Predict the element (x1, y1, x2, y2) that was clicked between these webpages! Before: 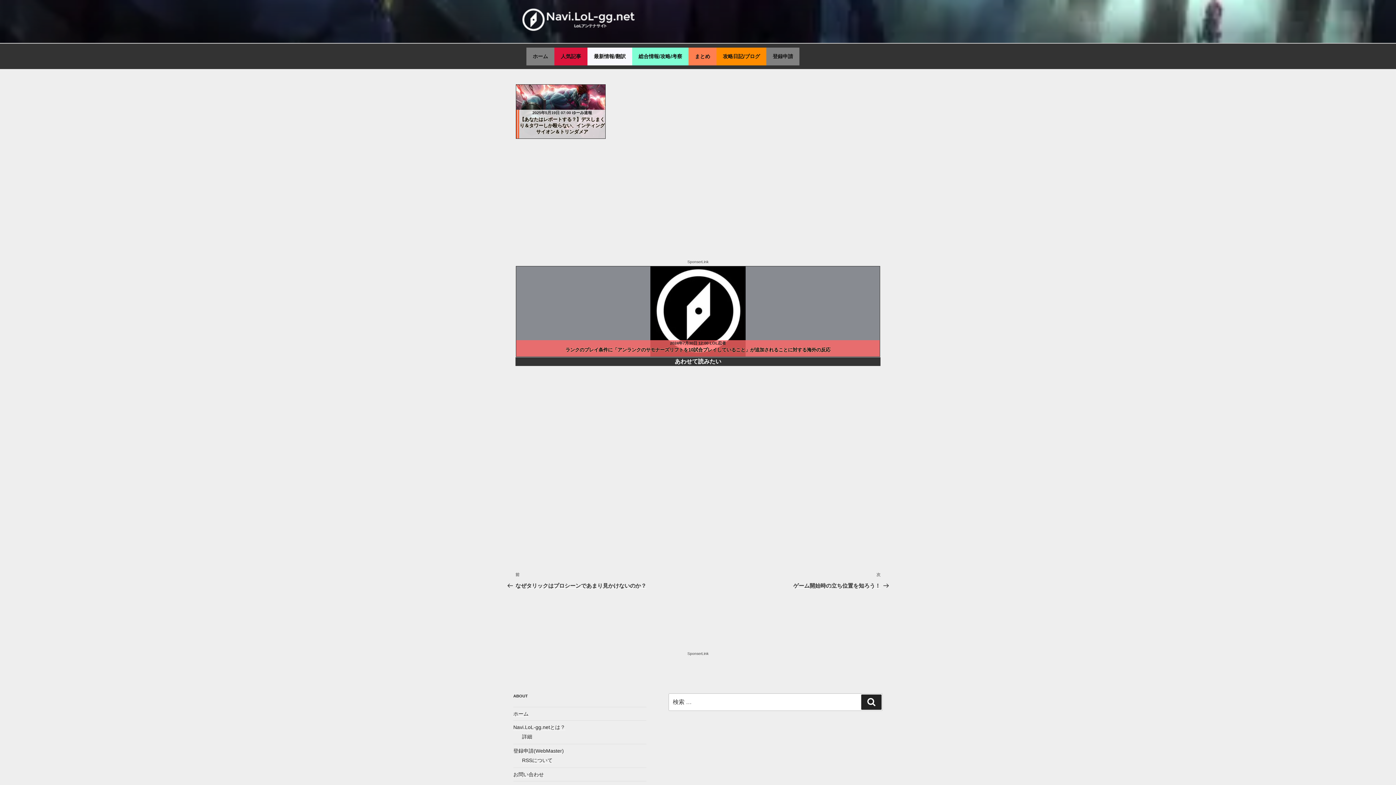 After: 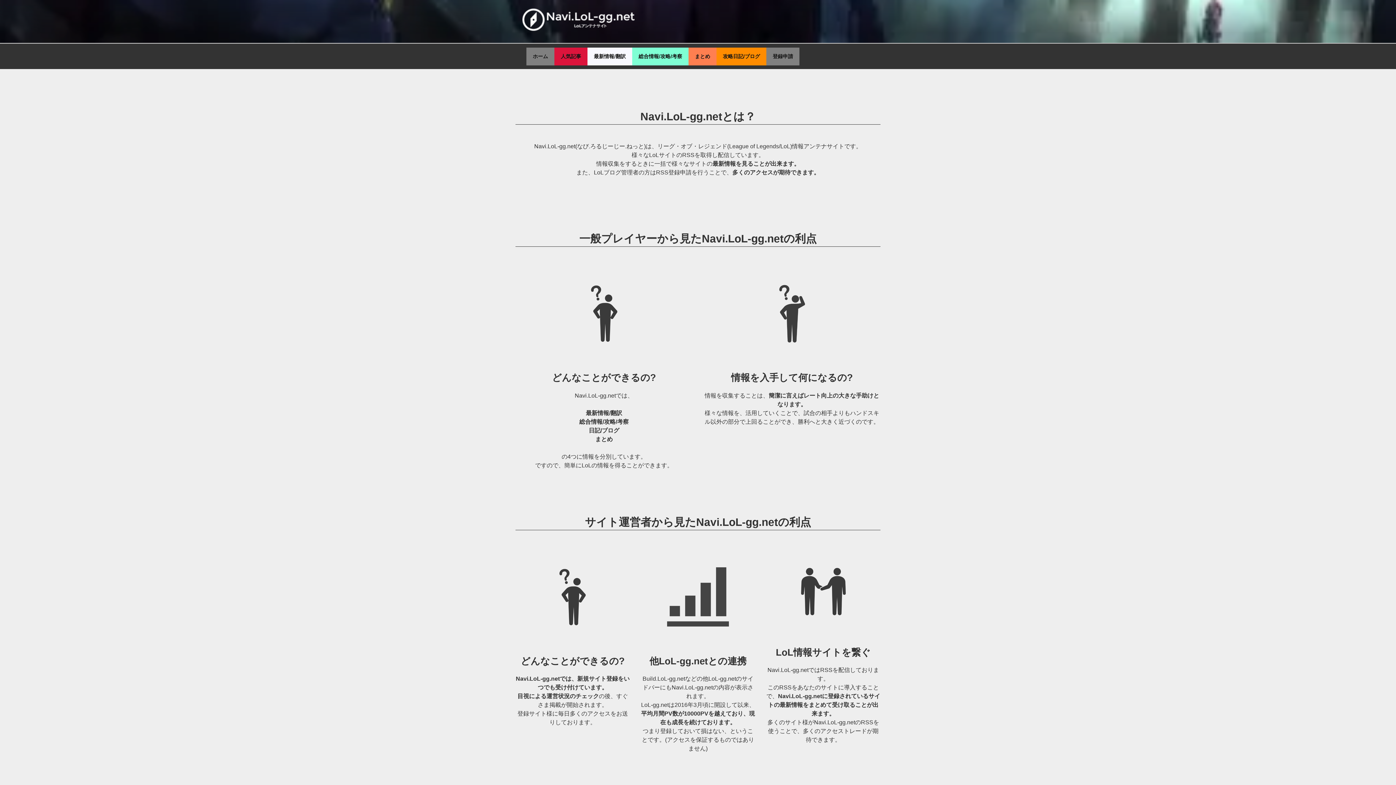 Action: bbox: (513, 724, 565, 730) label: Navi.LoL-gg.netとは？